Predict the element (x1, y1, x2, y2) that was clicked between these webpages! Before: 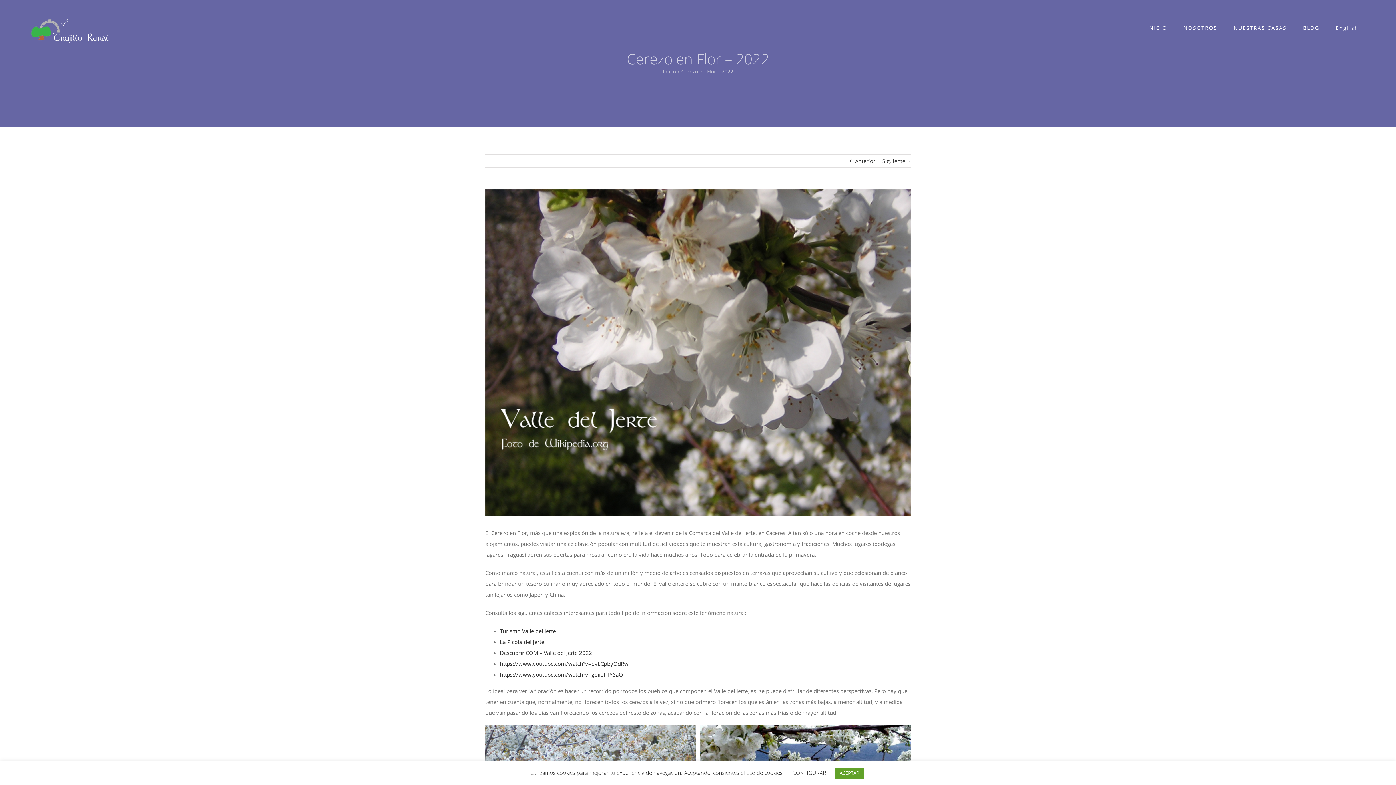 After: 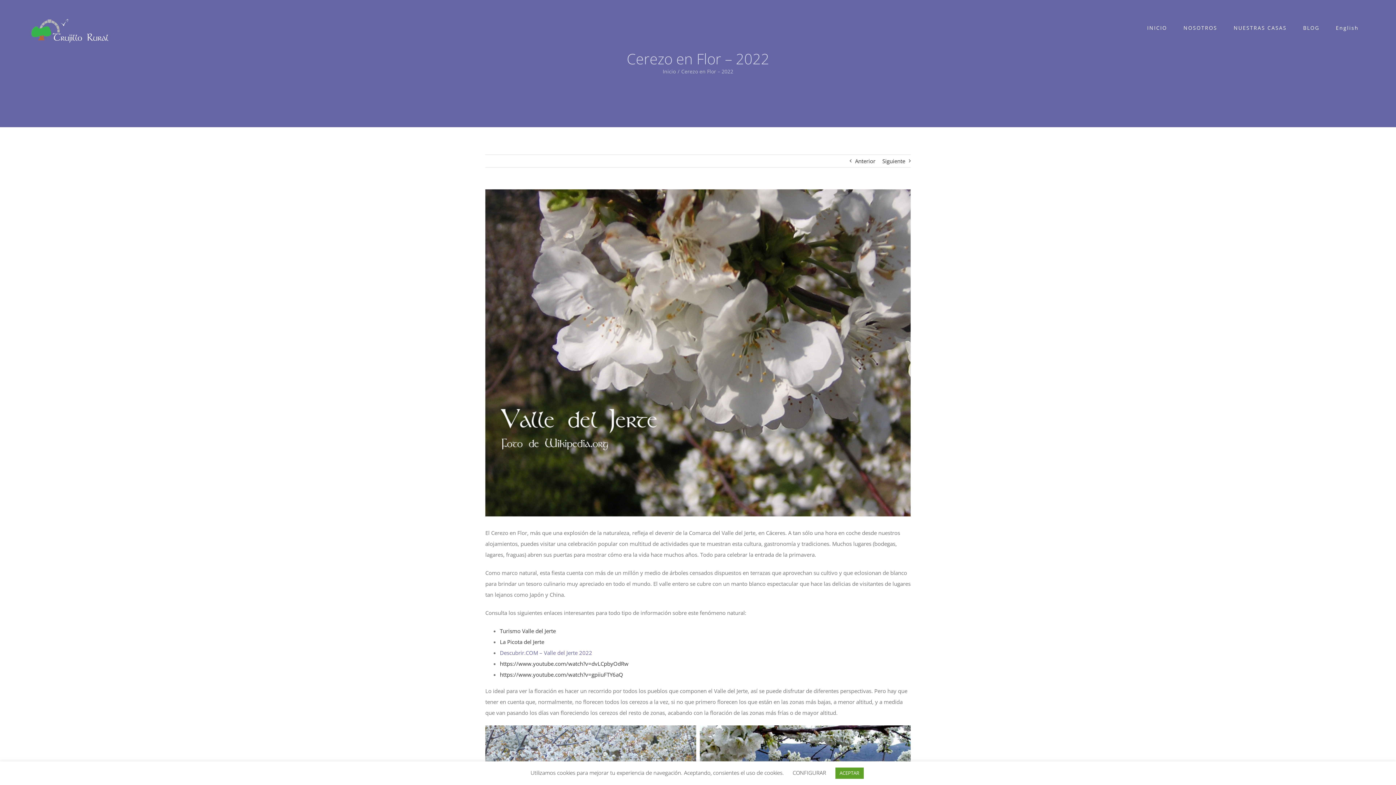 Action: label: Descubrir.COM – Valle del Jerte 2022 bbox: (500, 649, 592, 656)